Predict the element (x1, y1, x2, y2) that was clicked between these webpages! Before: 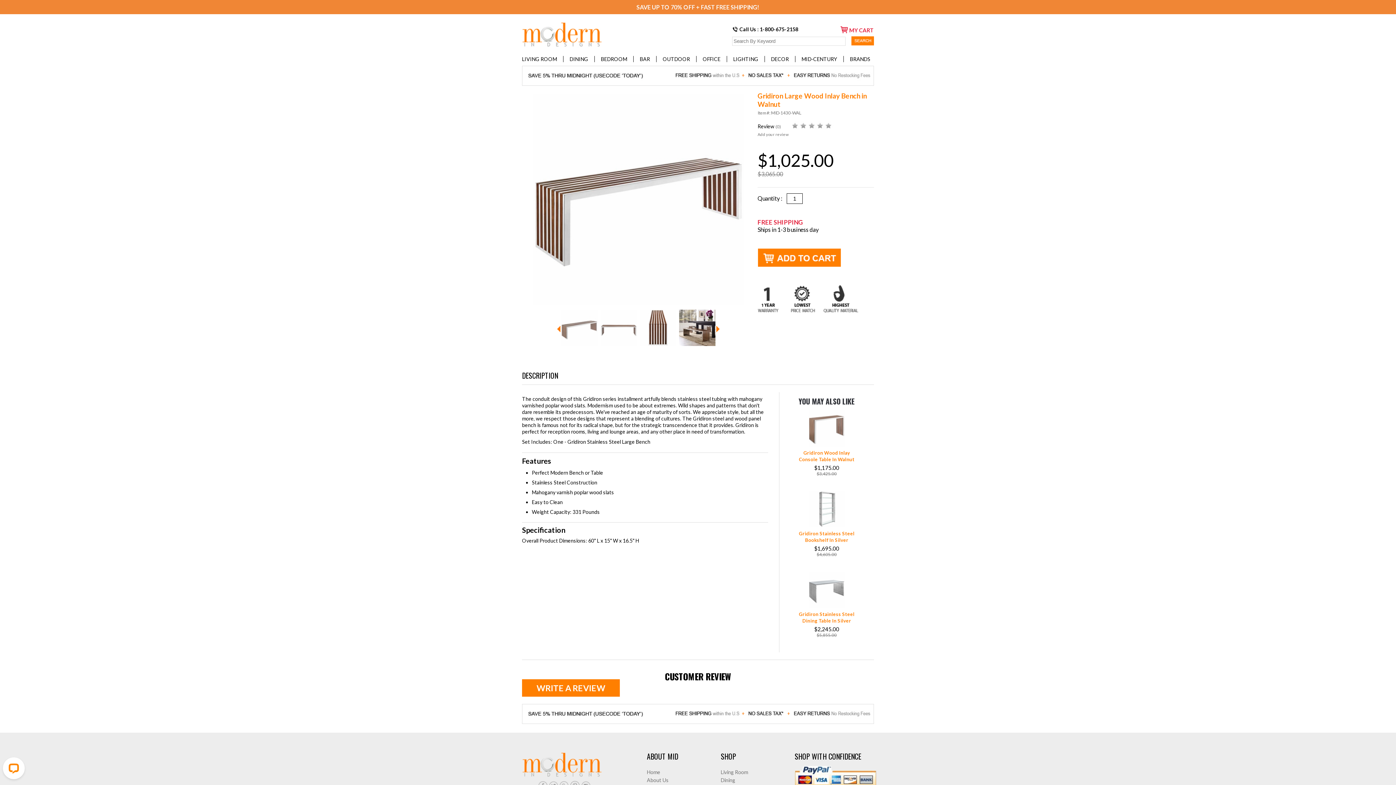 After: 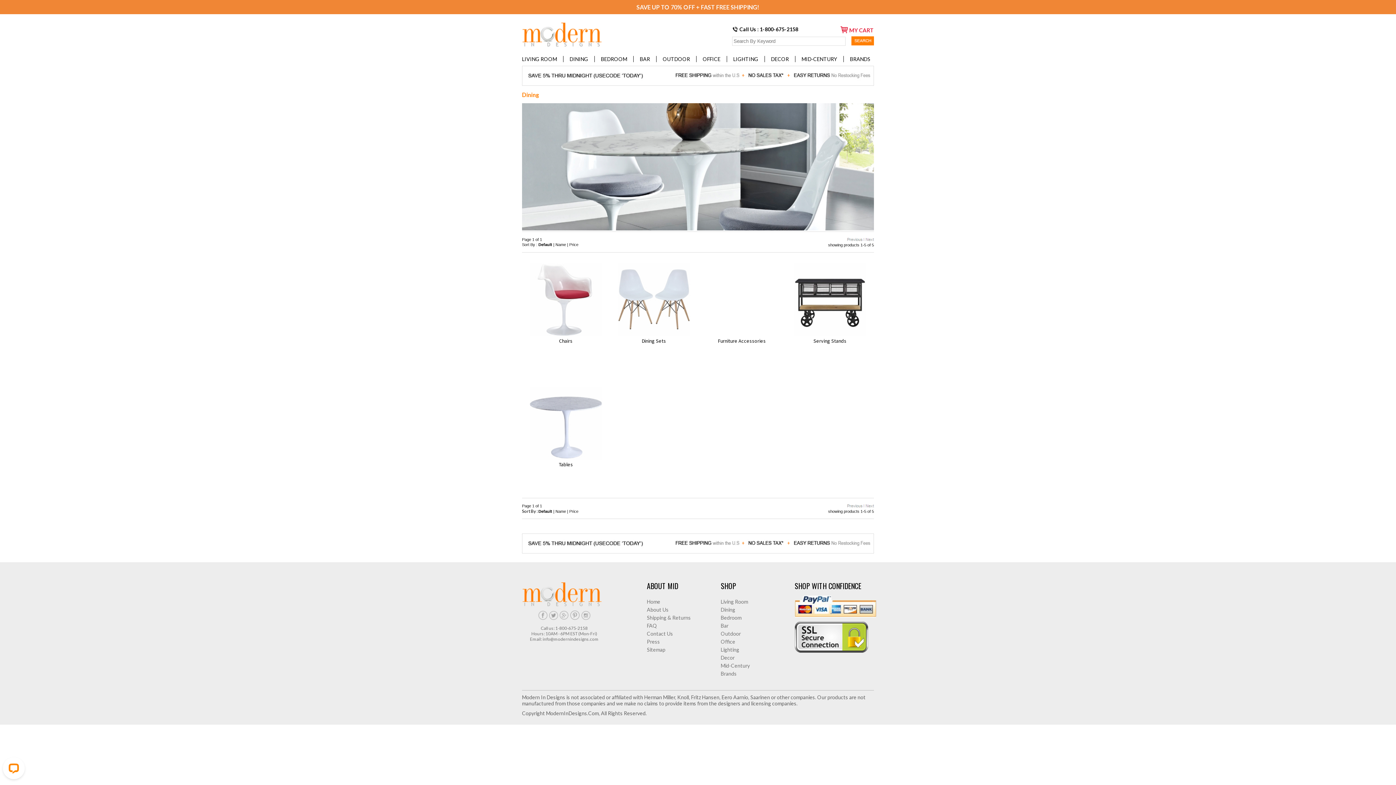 Action: bbox: (720, 777, 735, 783) label: Dining